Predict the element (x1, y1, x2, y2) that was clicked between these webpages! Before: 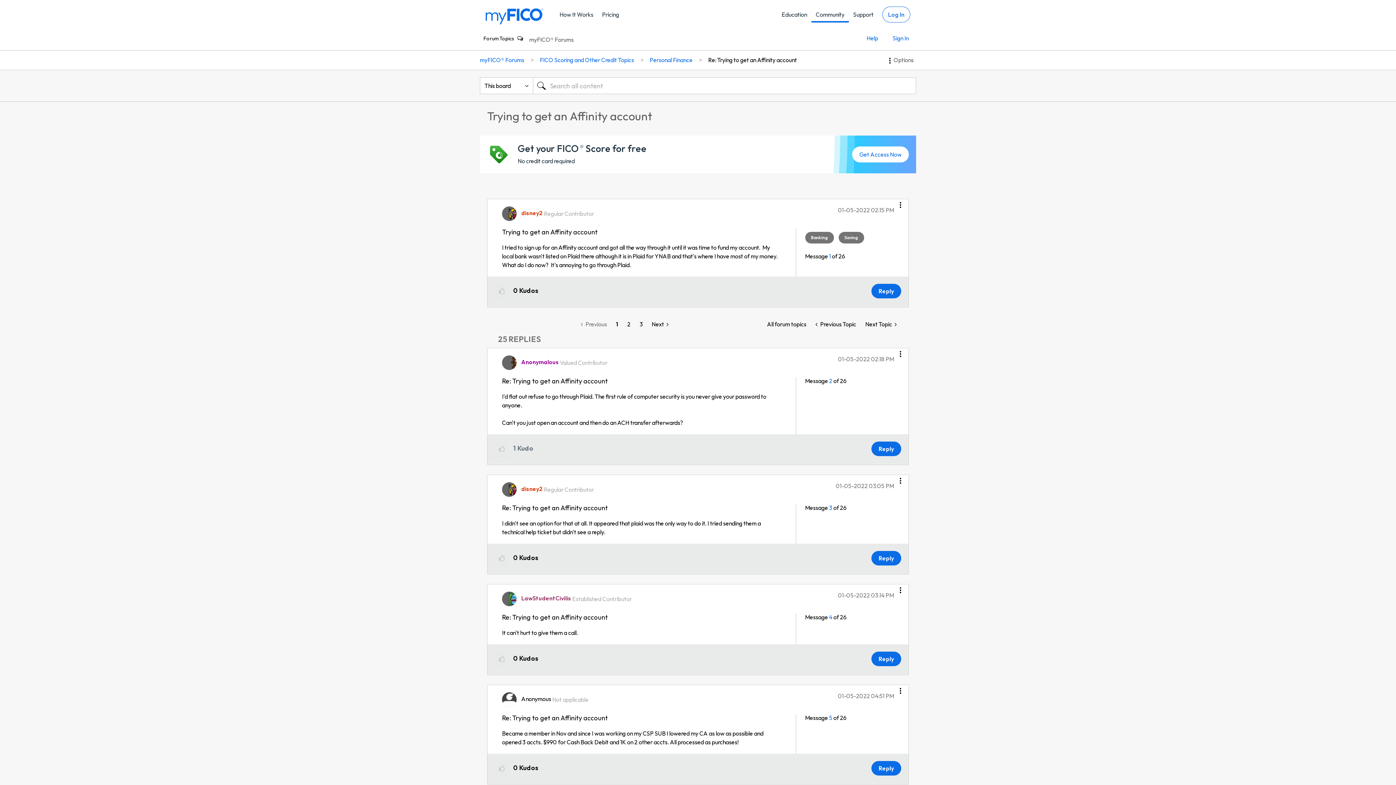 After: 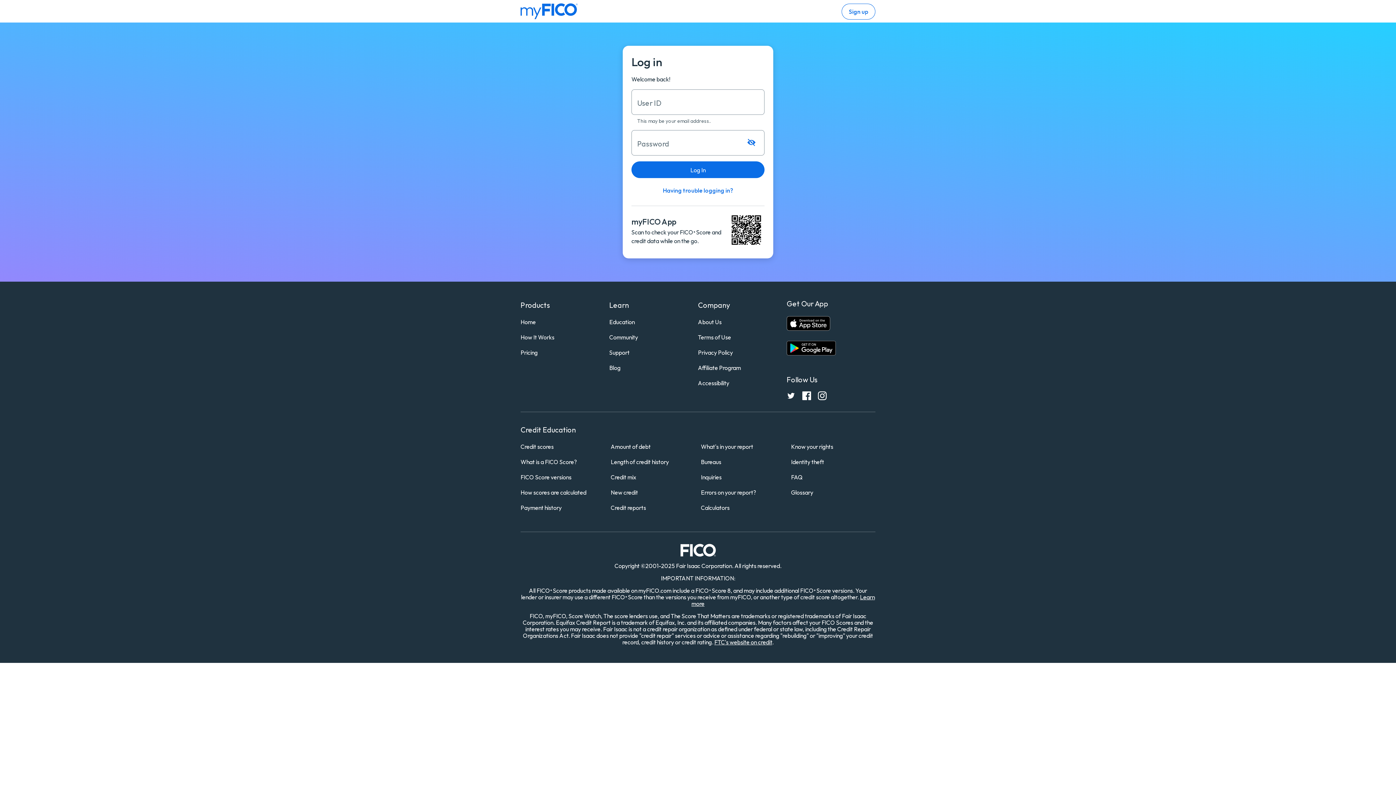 Action: bbox: (885, 29, 916, 47) label: Sign In